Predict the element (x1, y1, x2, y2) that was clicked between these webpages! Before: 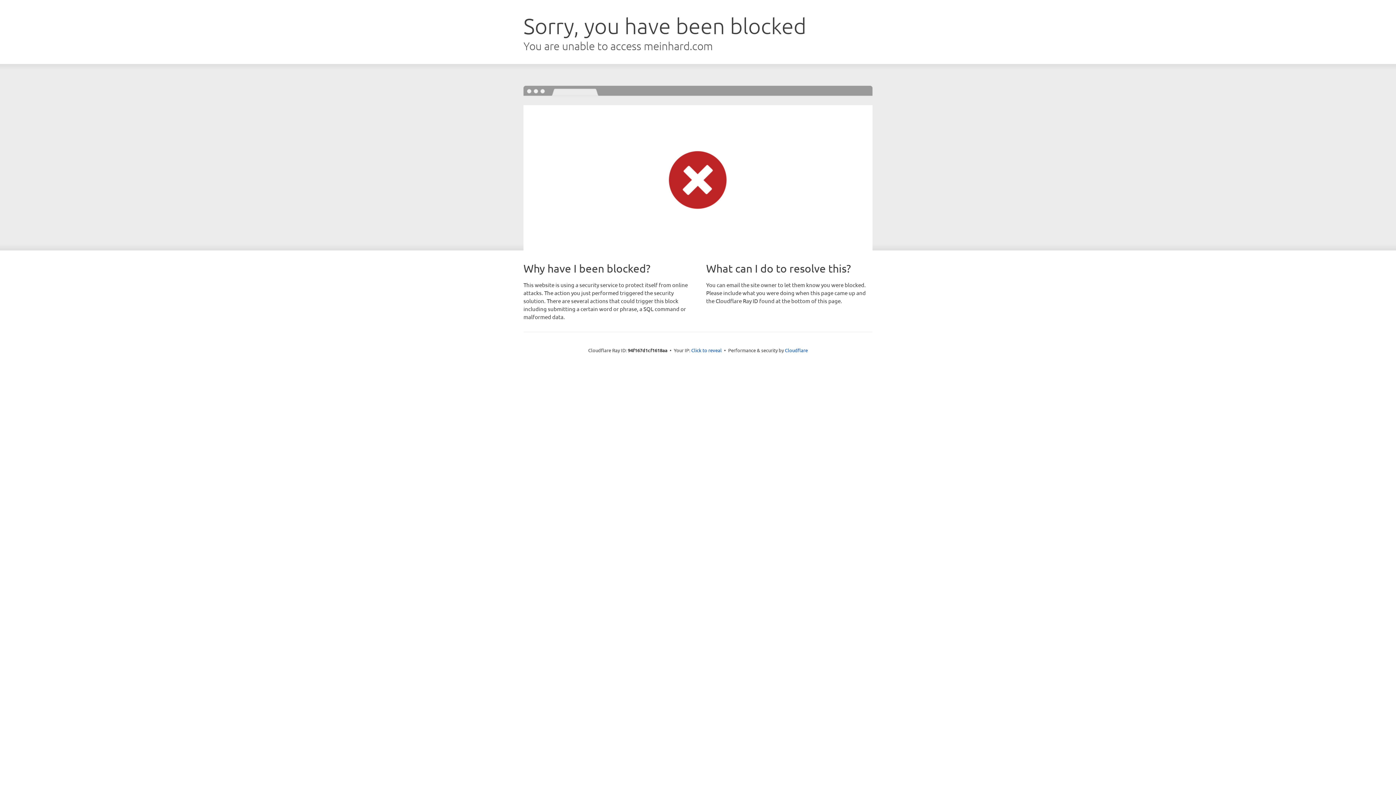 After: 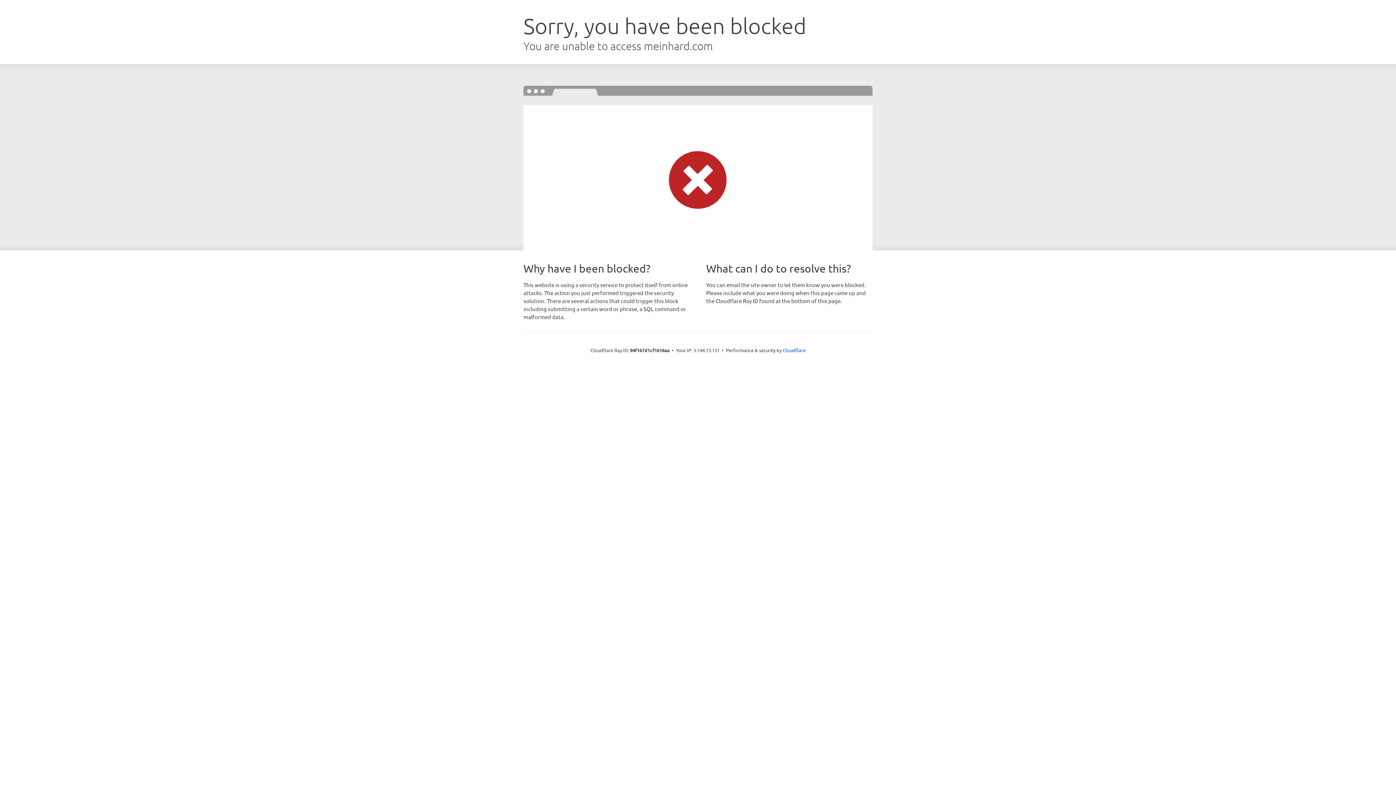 Action: label: Click to reveal bbox: (691, 346, 722, 353)